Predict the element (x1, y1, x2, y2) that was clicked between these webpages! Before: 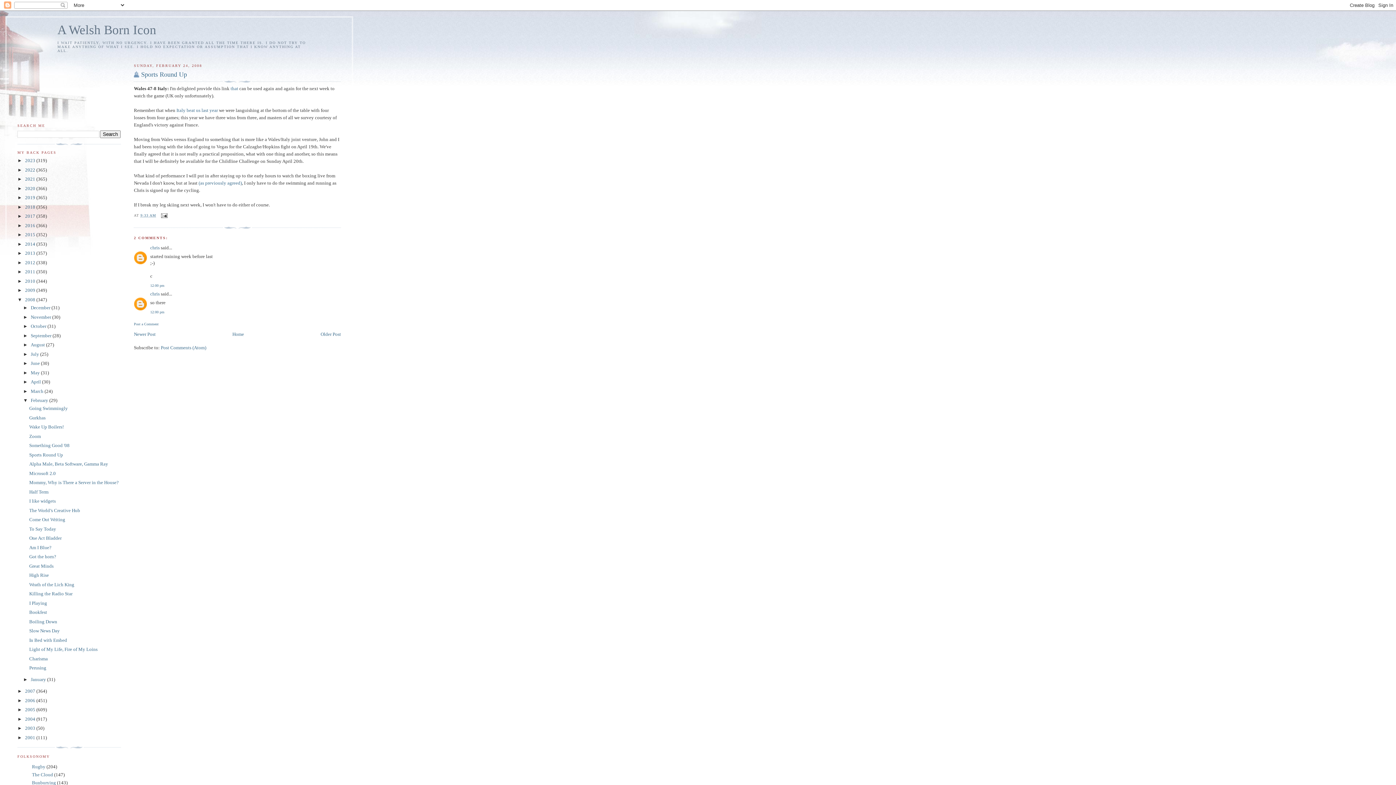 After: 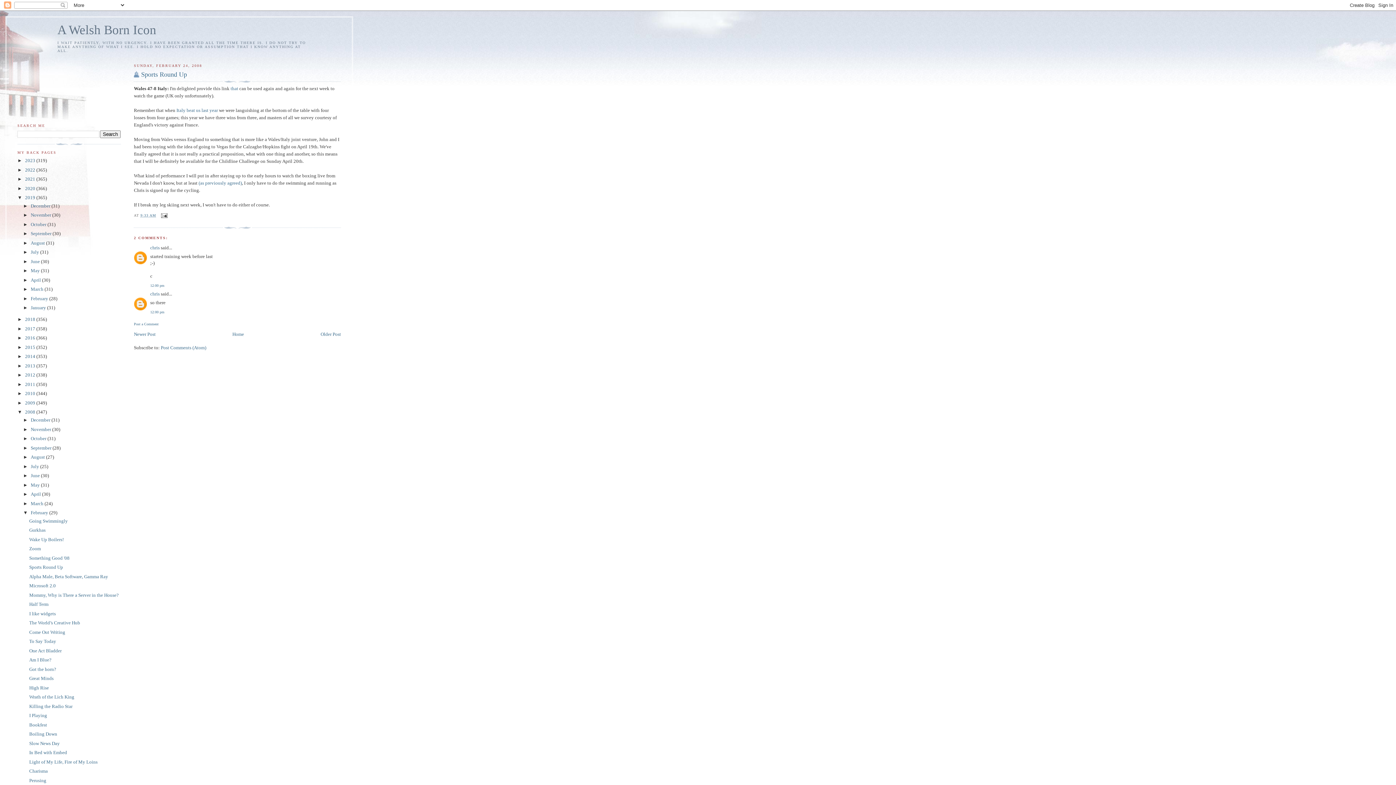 Action: bbox: (17, 195, 25, 200) label: ►  